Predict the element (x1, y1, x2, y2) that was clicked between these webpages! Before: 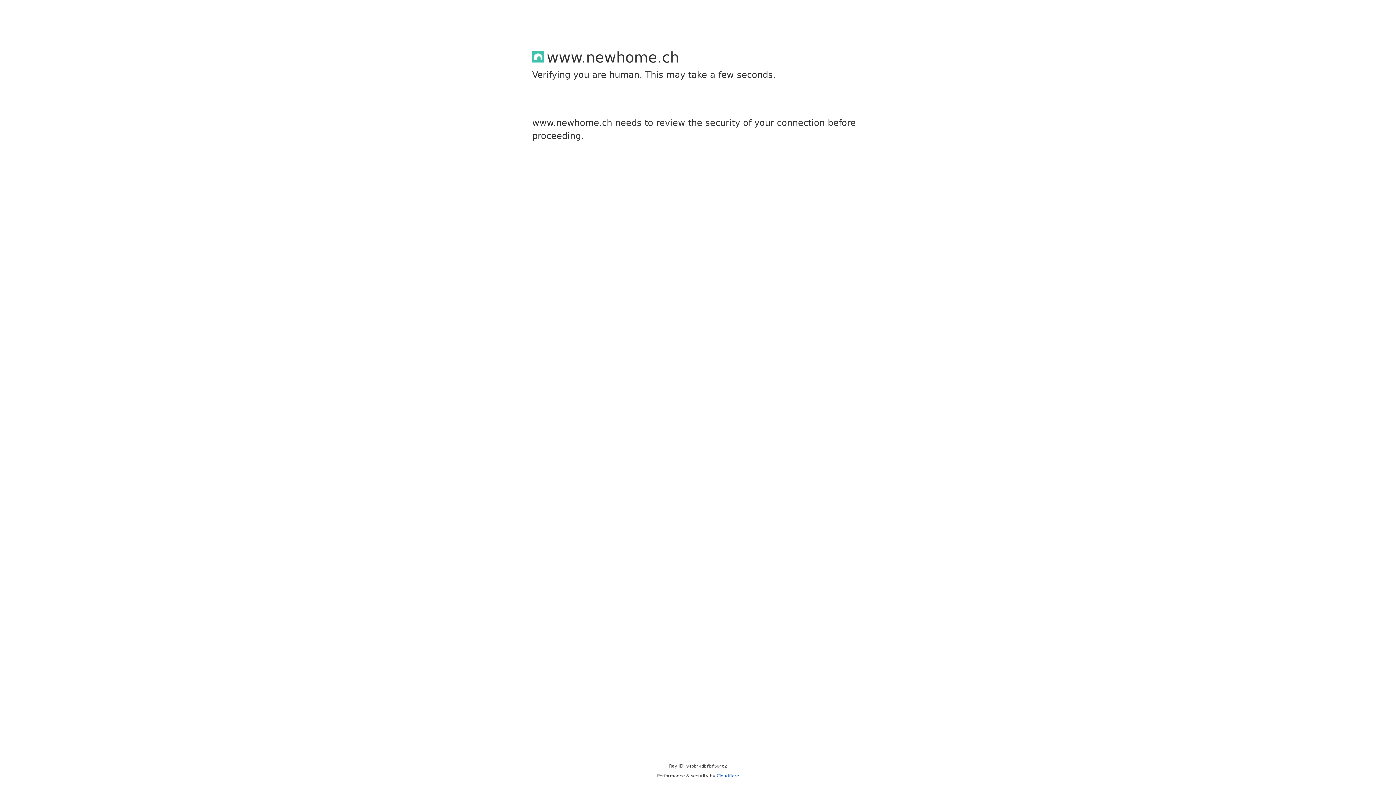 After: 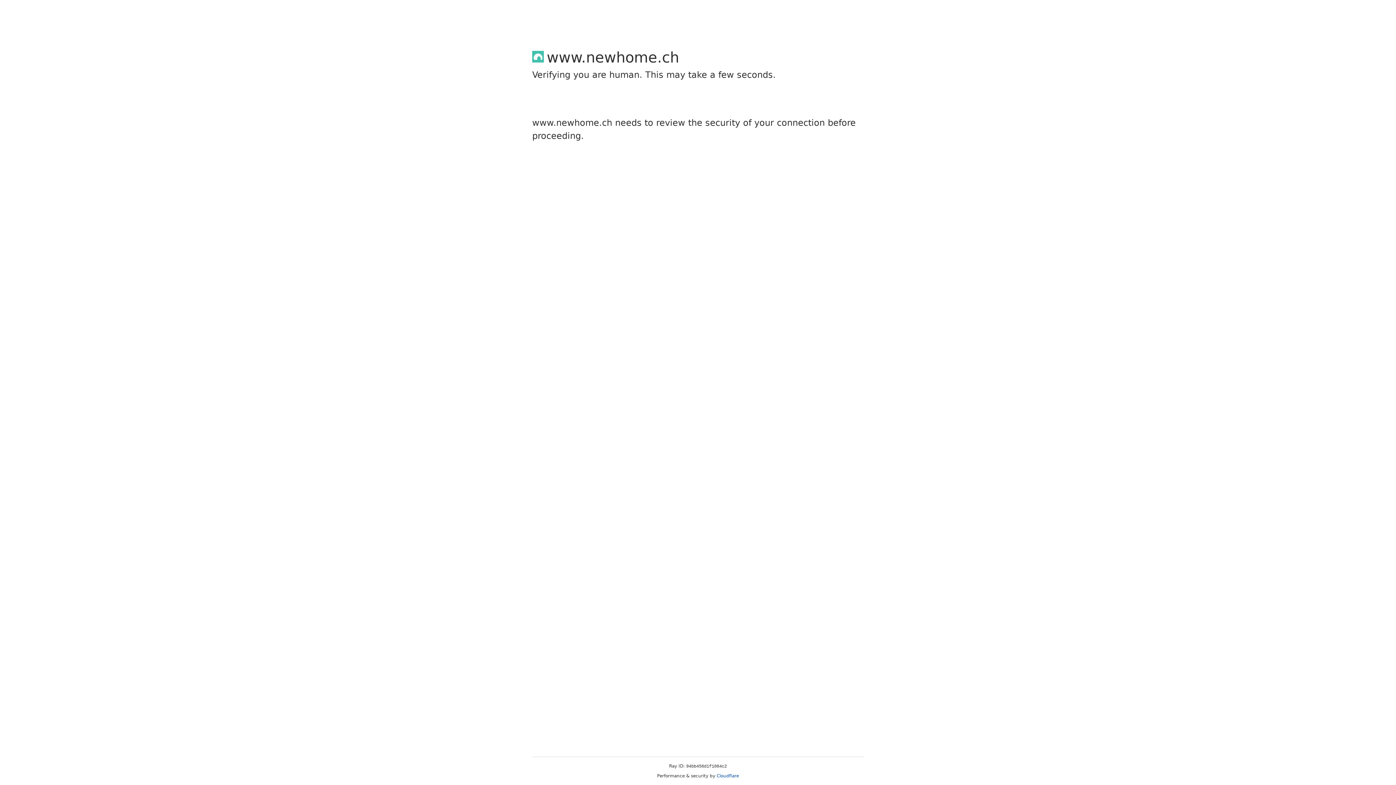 Action: bbox: (716, 773, 739, 778) label: Cloudflare